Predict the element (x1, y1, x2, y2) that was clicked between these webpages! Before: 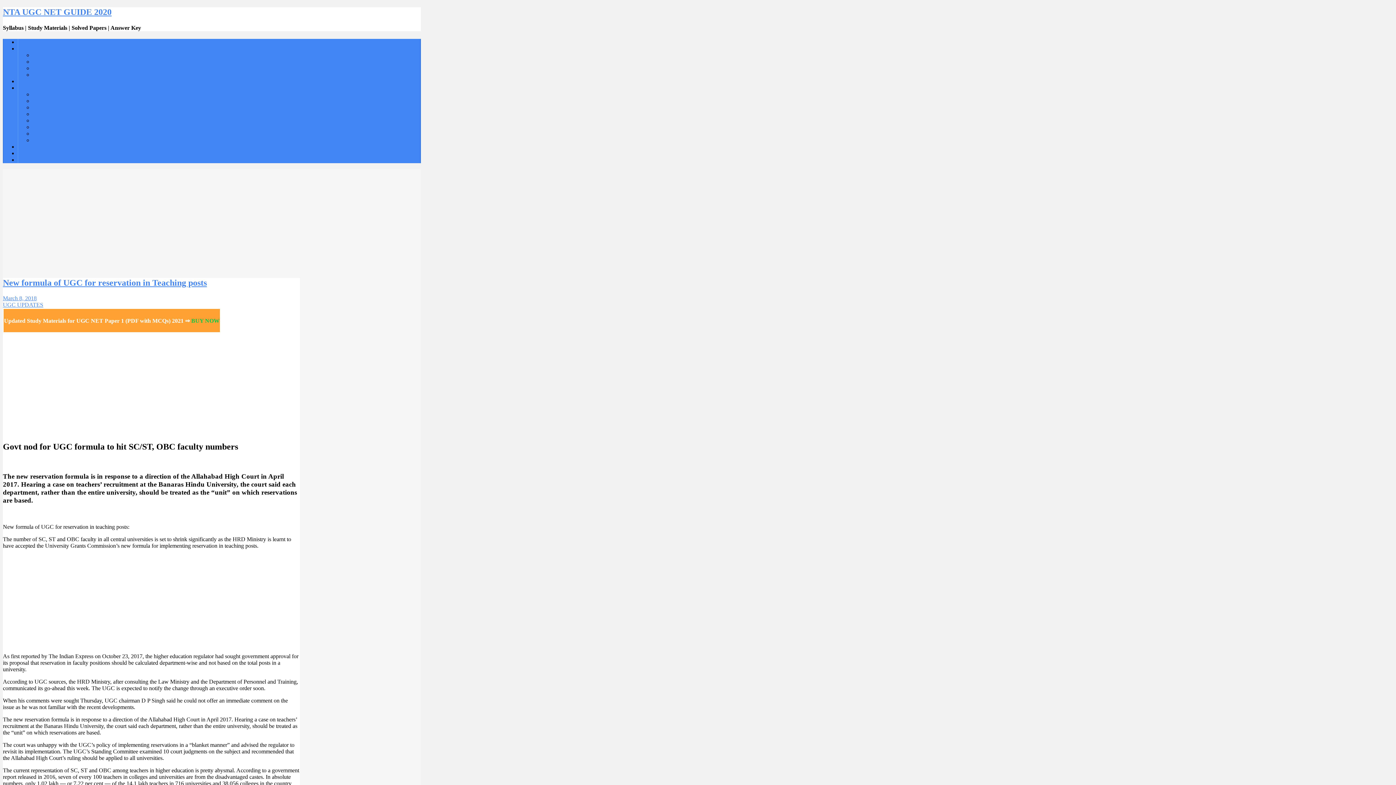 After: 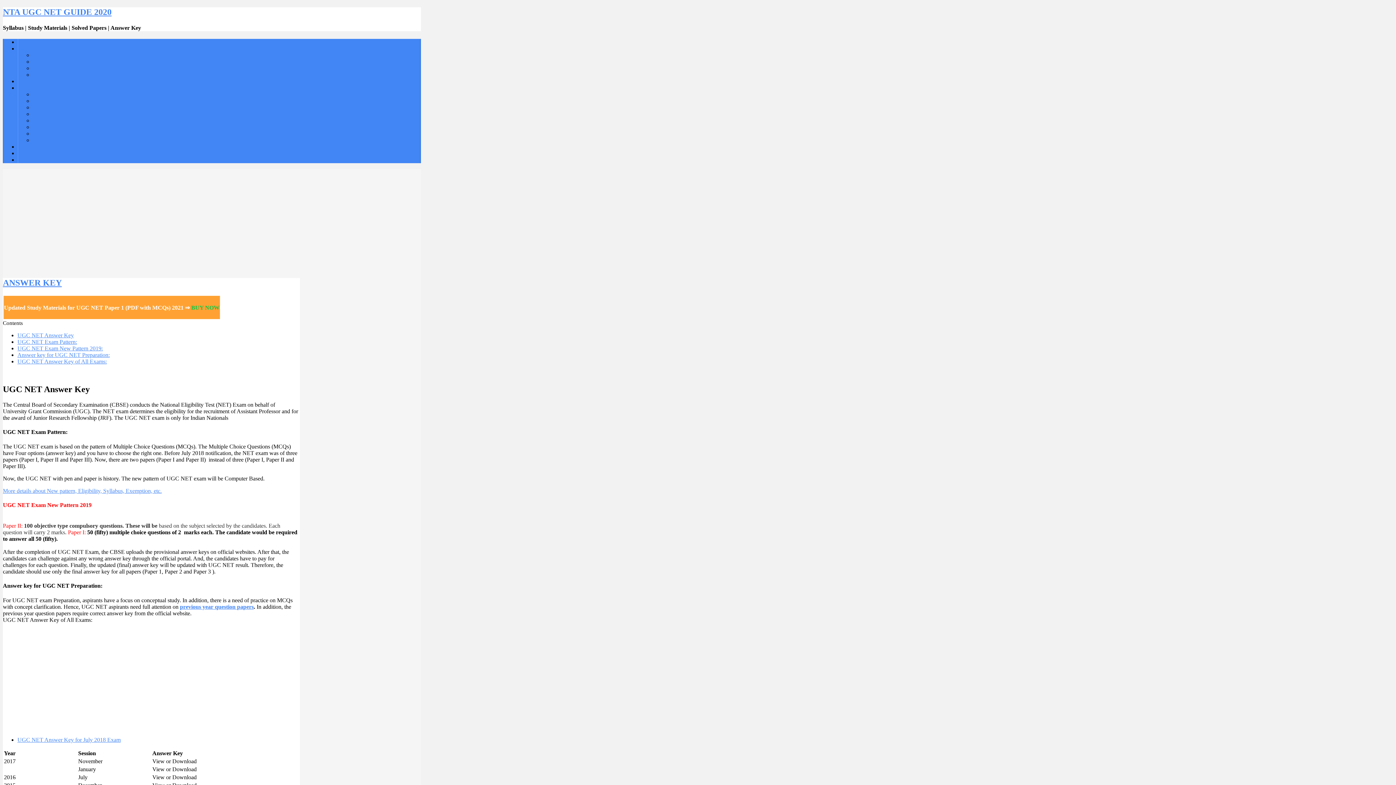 Action: bbox: (18, 150, 57, 156) label: ANSWER KEY